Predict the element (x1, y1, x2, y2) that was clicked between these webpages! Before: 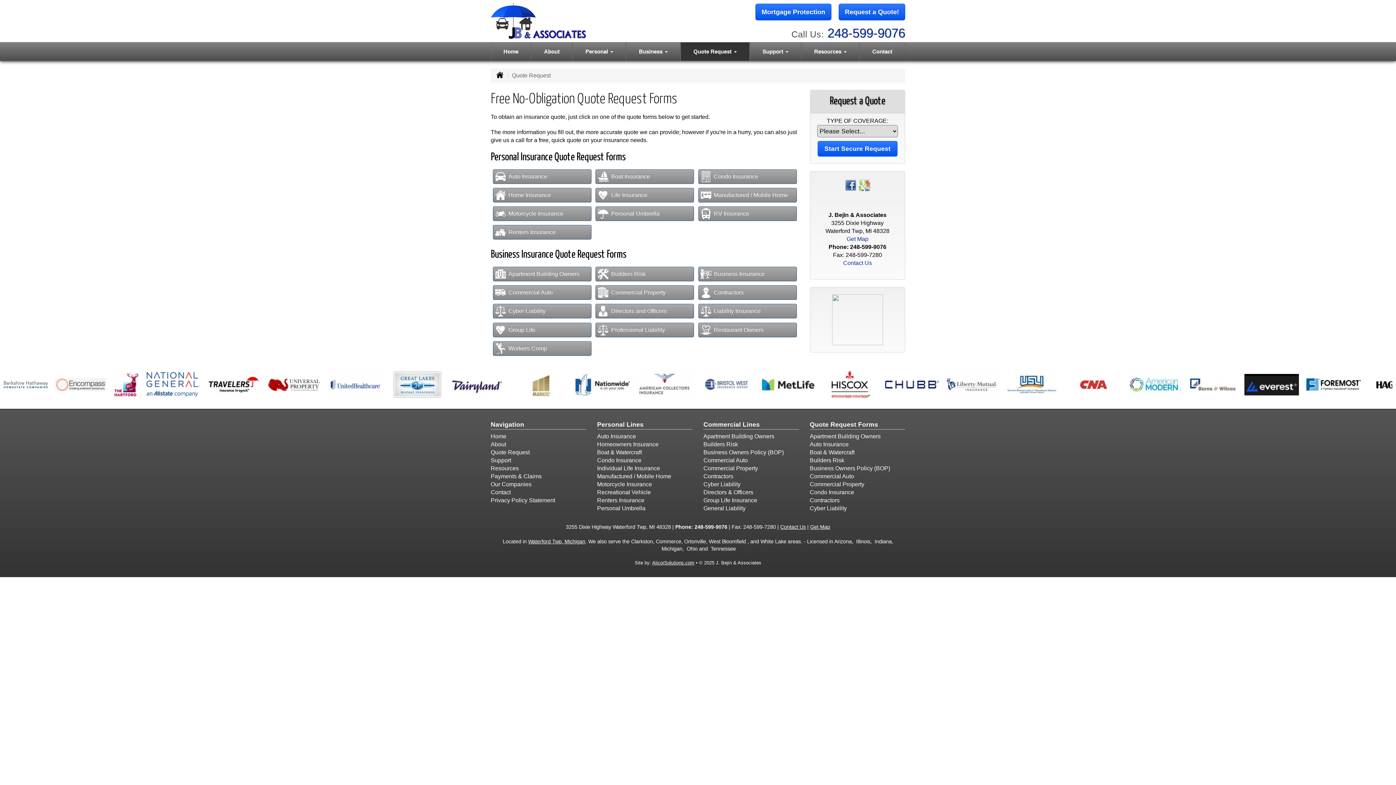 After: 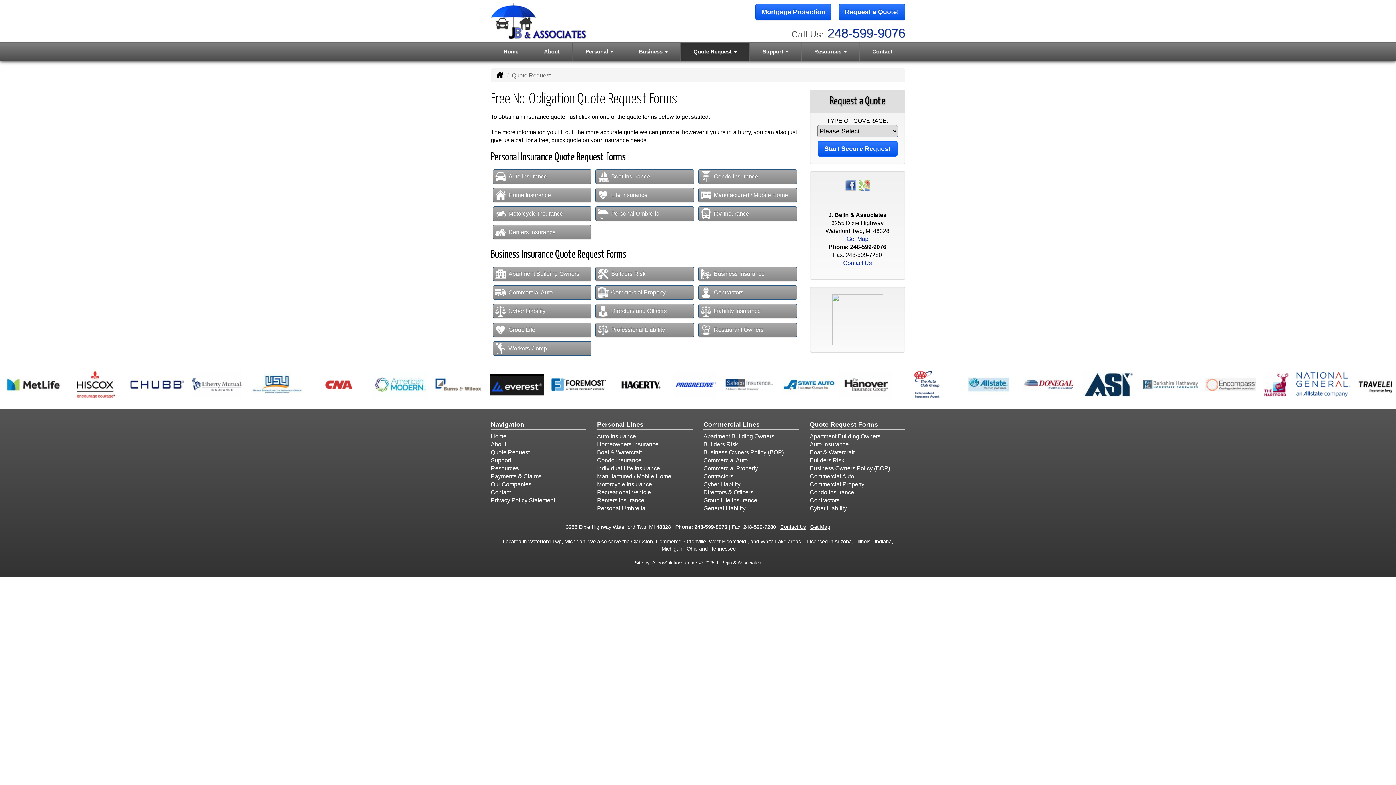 Action: bbox: (694, 524, 727, 530) label: 248-599-9076